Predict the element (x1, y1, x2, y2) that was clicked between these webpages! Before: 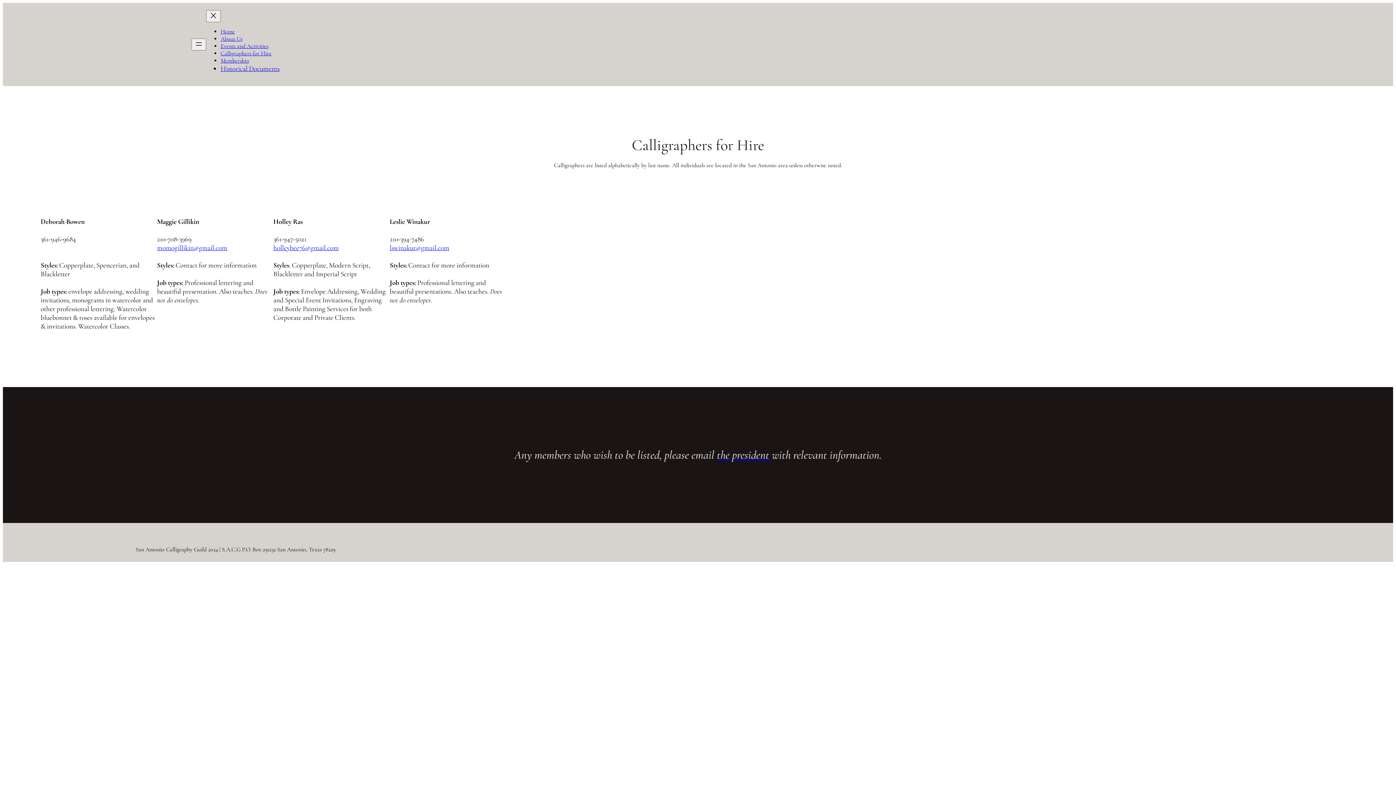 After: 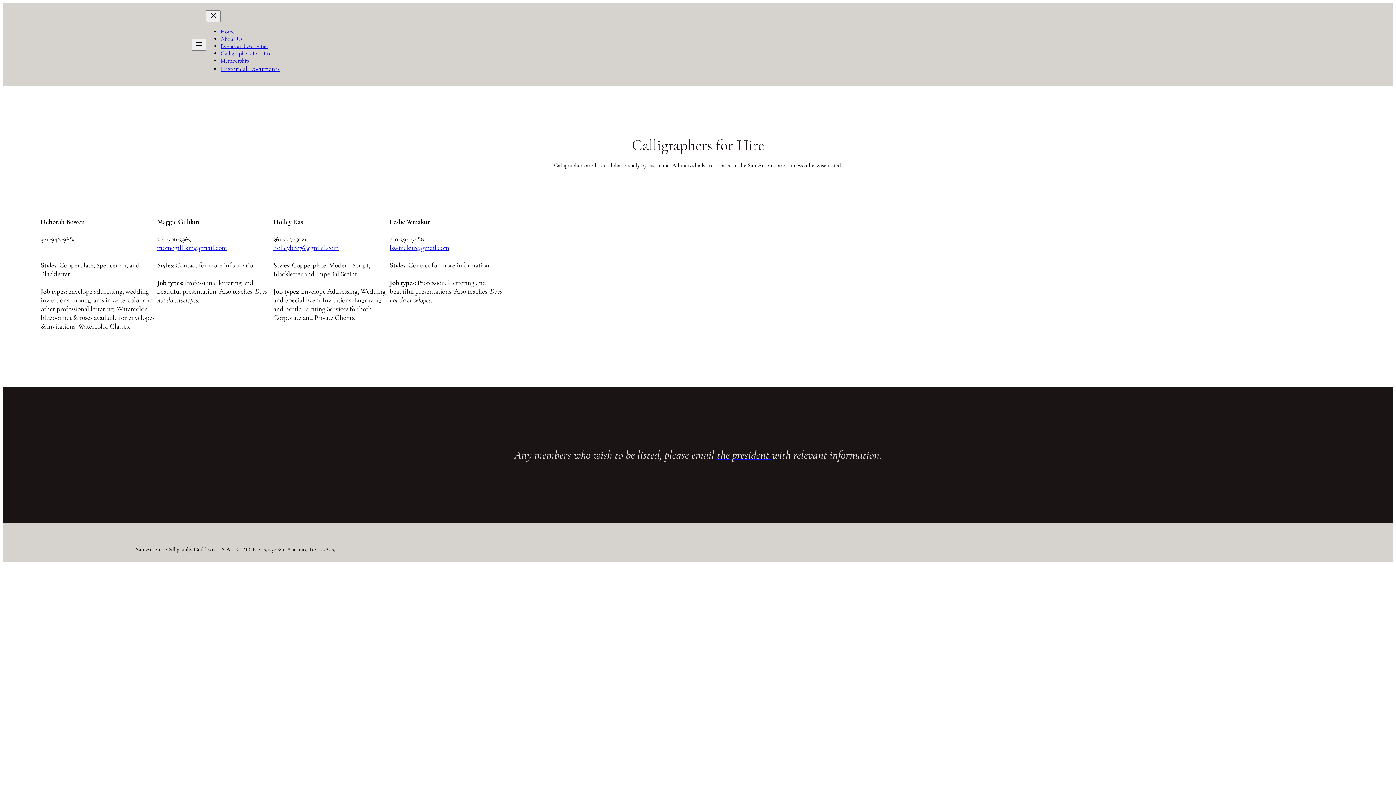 Action: label: holleybee76@gmail.com bbox: (273, 243, 338, 252)